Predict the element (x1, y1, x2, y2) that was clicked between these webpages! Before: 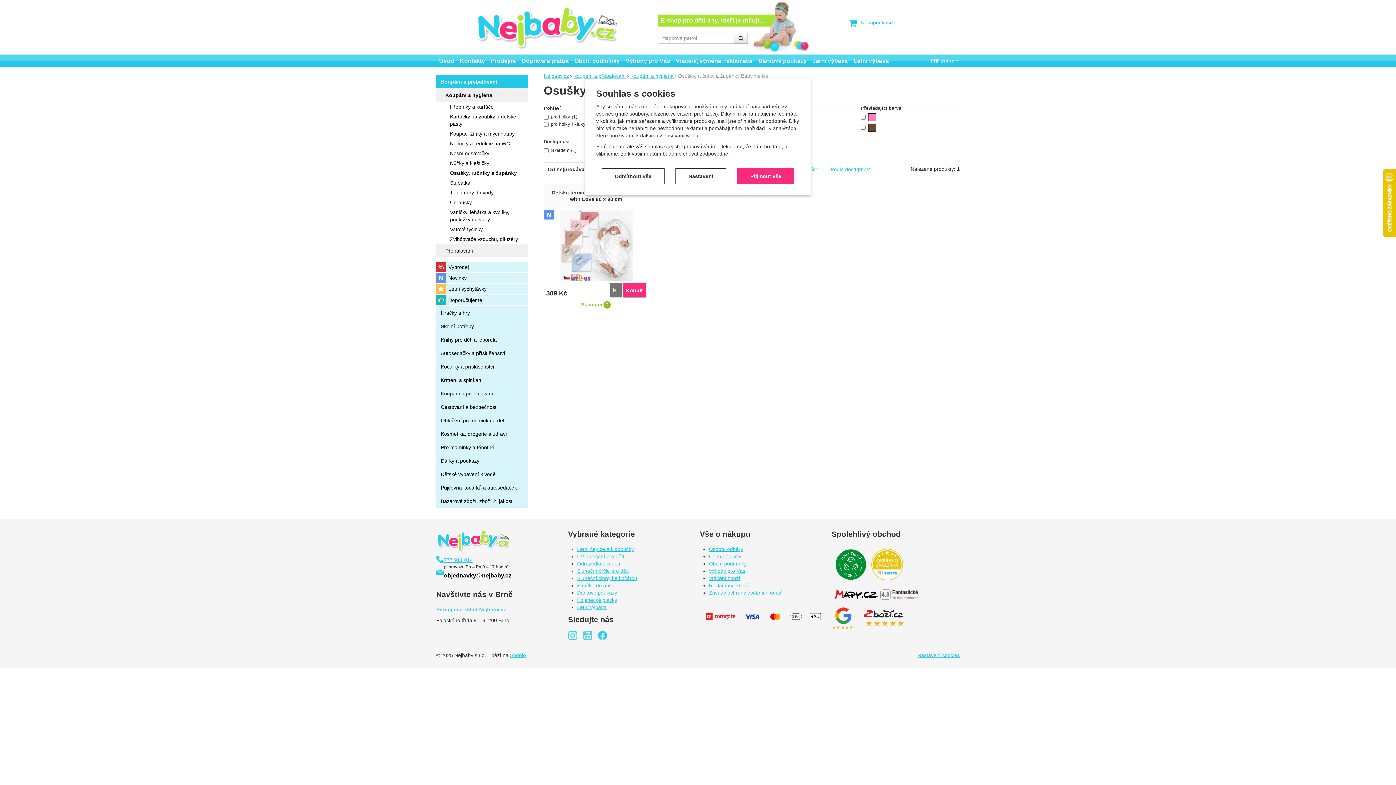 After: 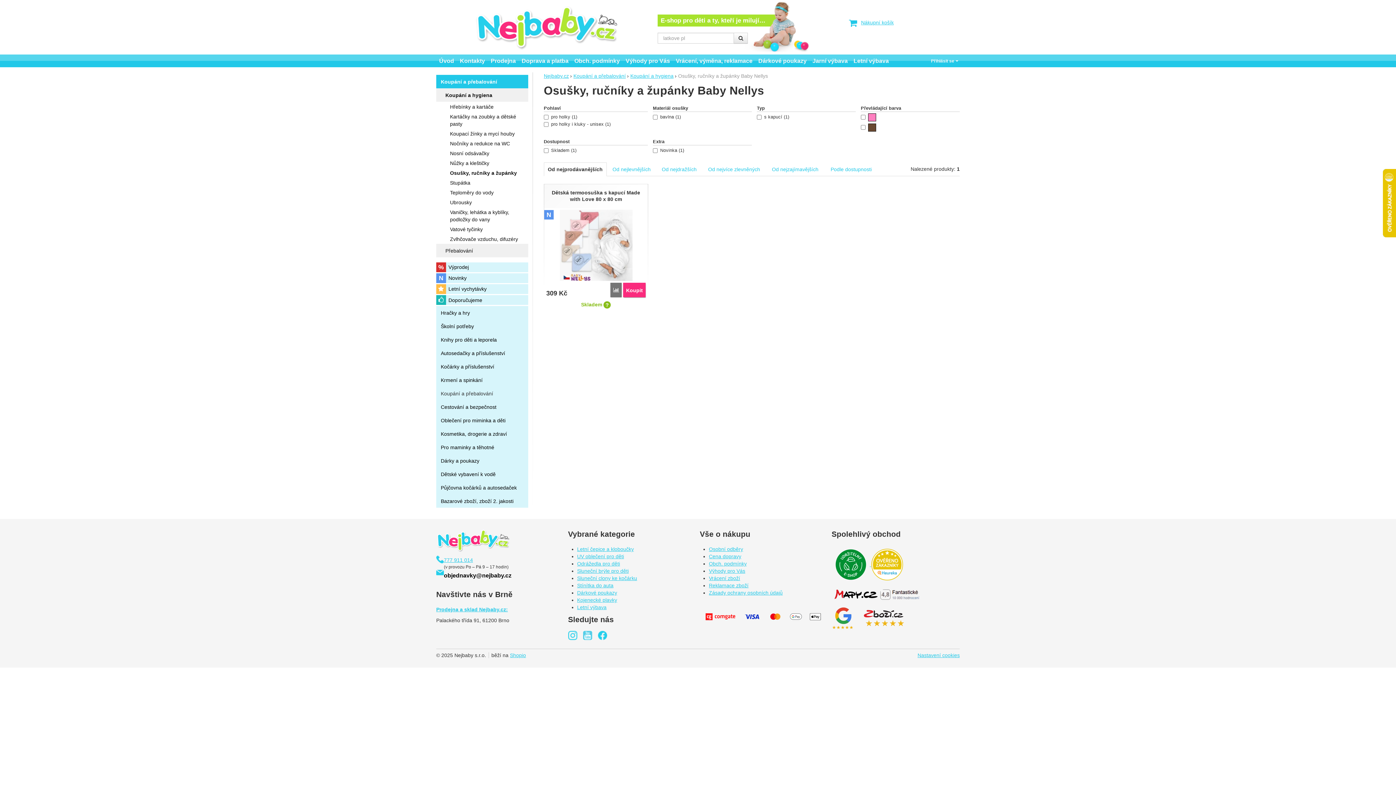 Action: label: Přijmout vše bbox: (737, 168, 794, 184)